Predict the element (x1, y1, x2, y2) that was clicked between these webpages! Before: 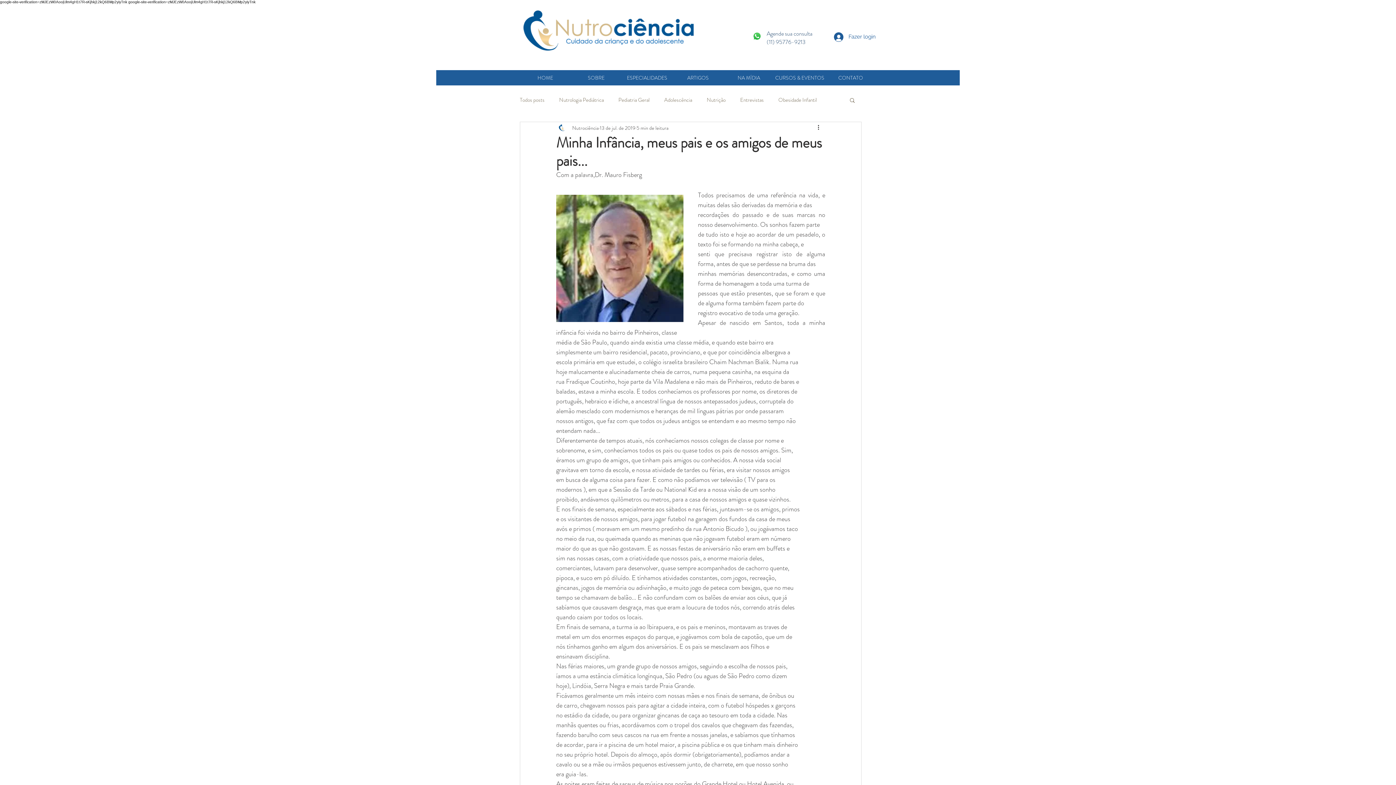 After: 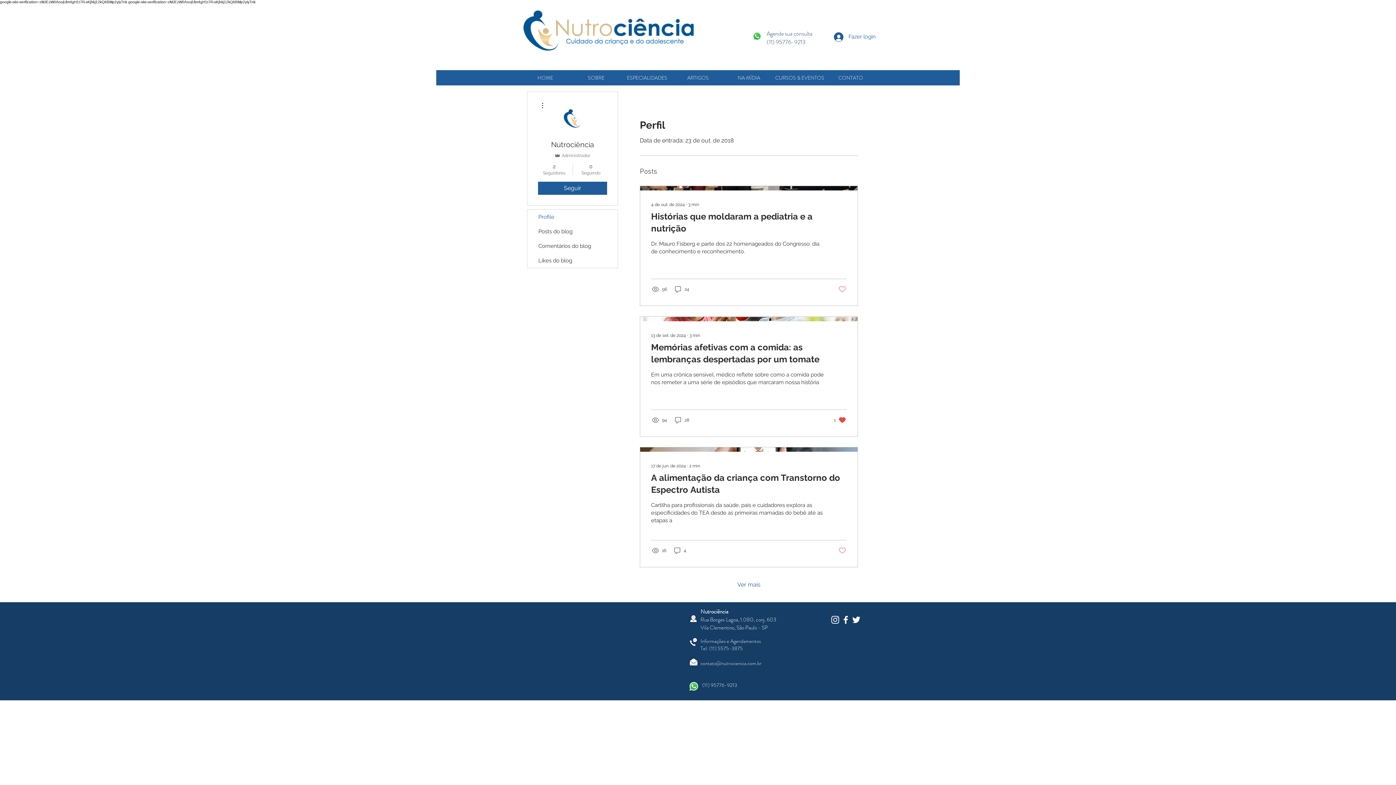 Action: bbox: (572, 124, 598, 131) label: Nutrociência